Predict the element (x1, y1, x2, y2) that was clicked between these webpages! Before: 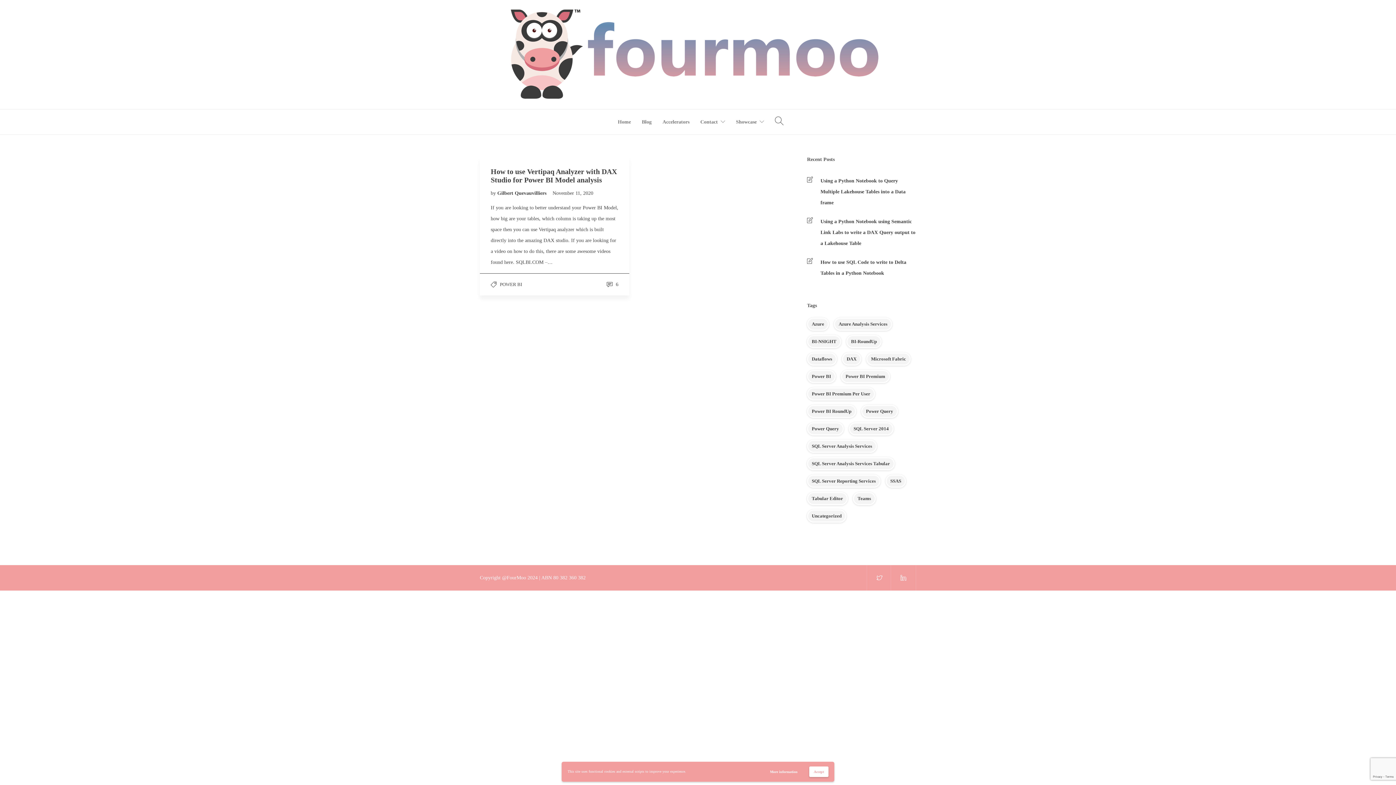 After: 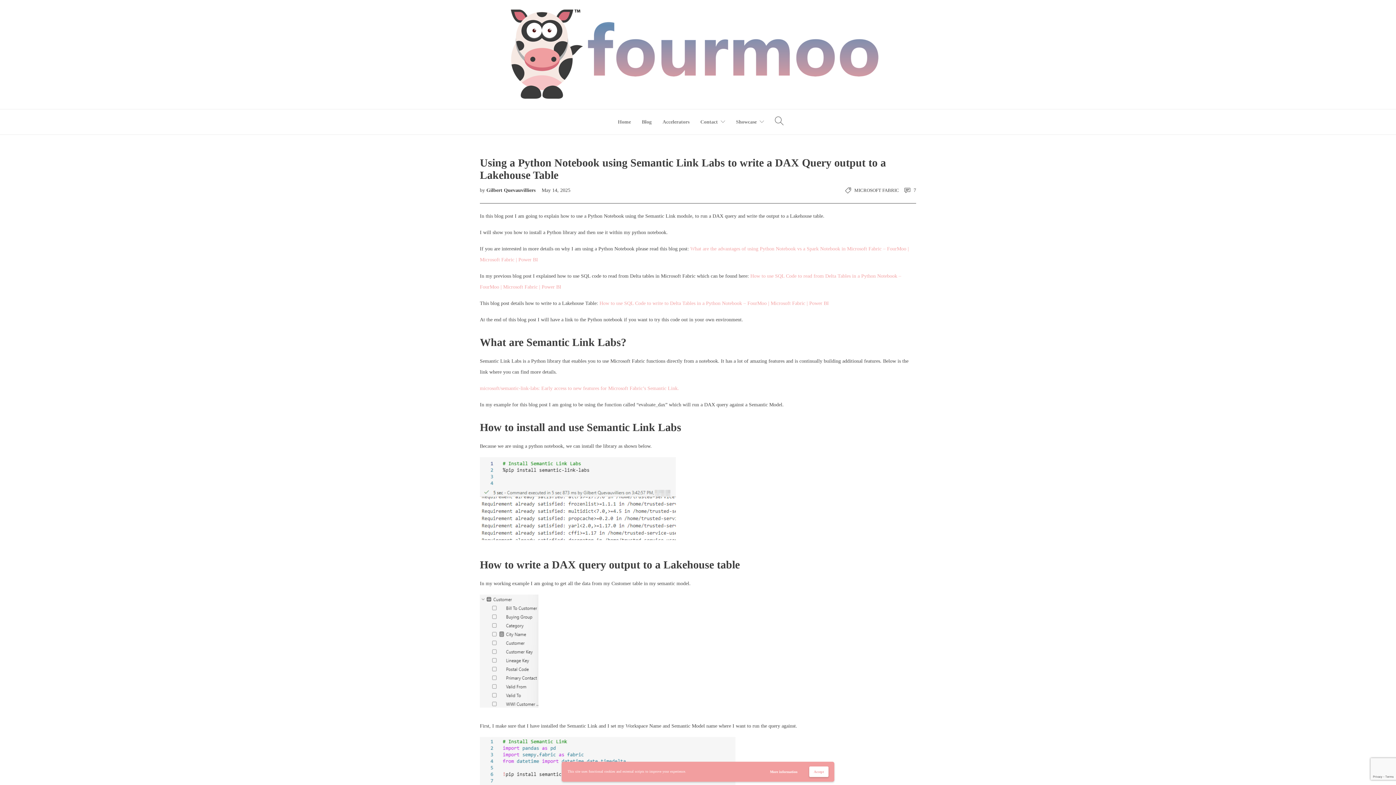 Action: bbox: (807, 216, 916, 249) label: Using a Python Notebook using Semantic Link Labs to write a DAX Query output to a Lakehouse Table